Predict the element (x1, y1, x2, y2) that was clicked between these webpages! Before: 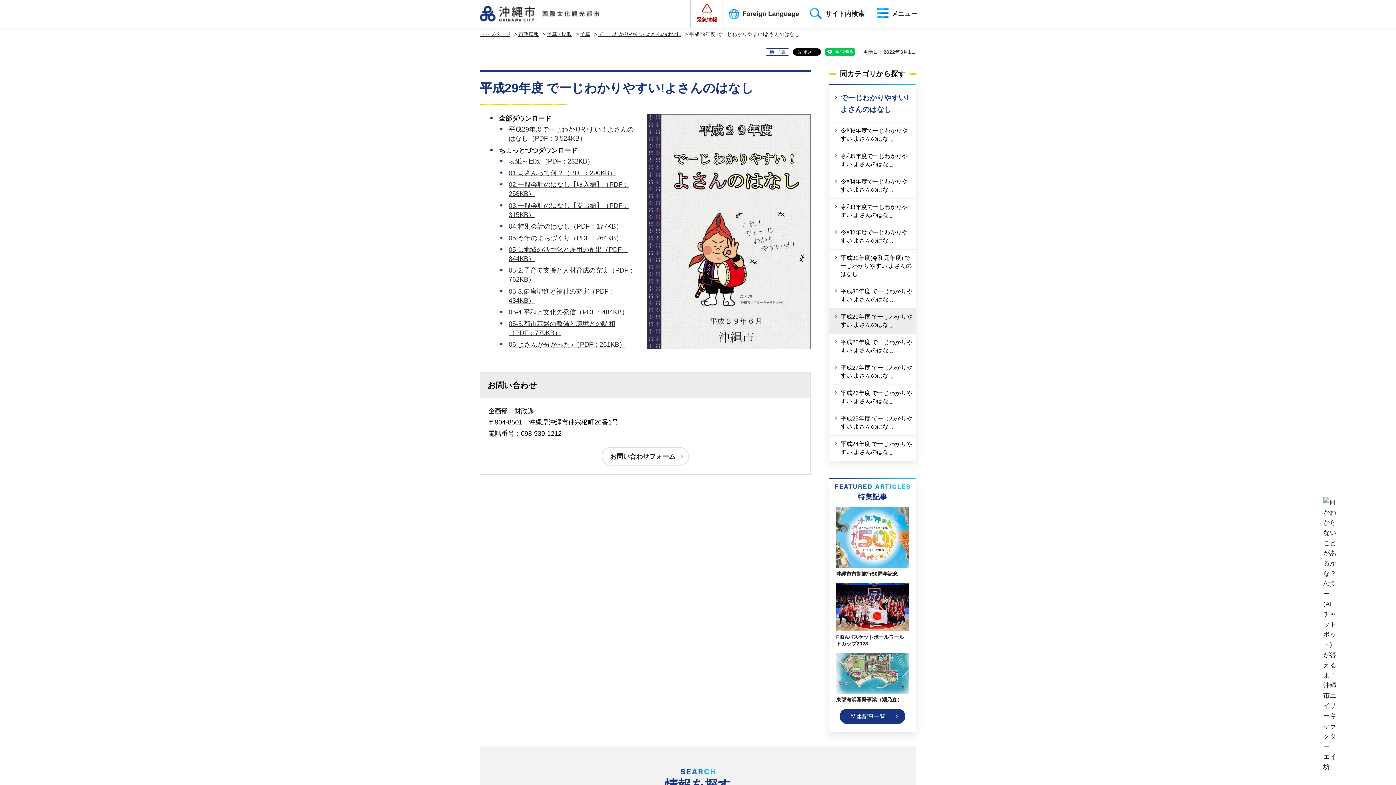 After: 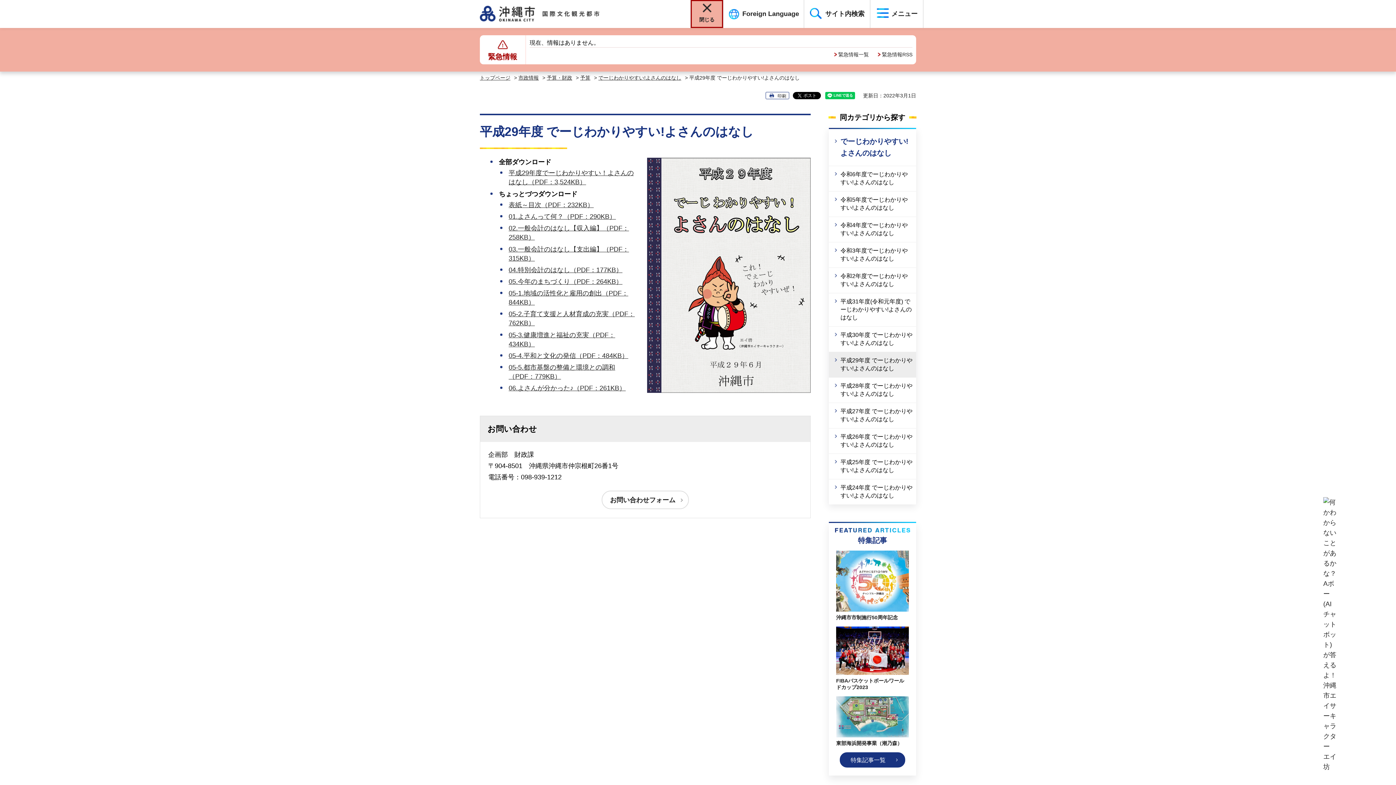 Action: bbox: (690, 0, 723, 28) label: 緊急情報